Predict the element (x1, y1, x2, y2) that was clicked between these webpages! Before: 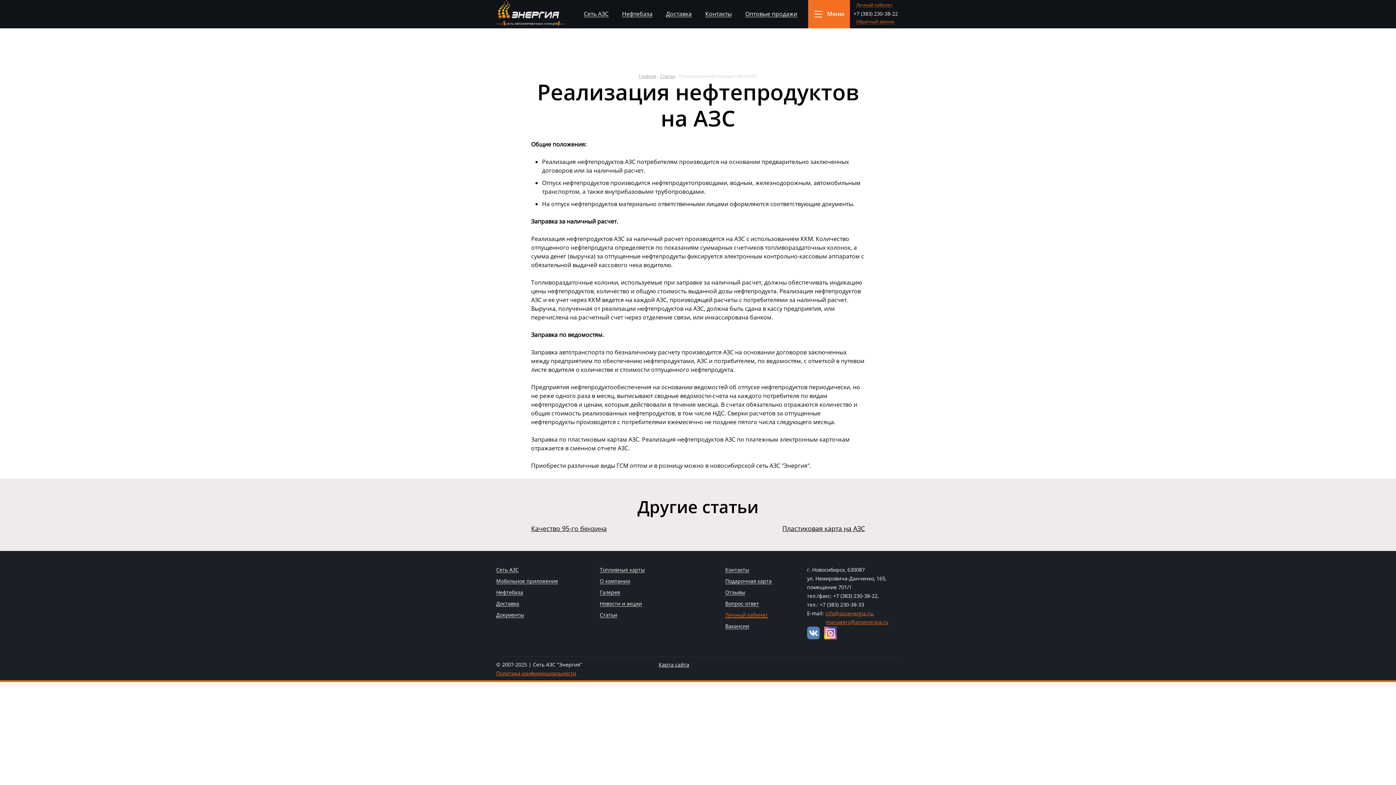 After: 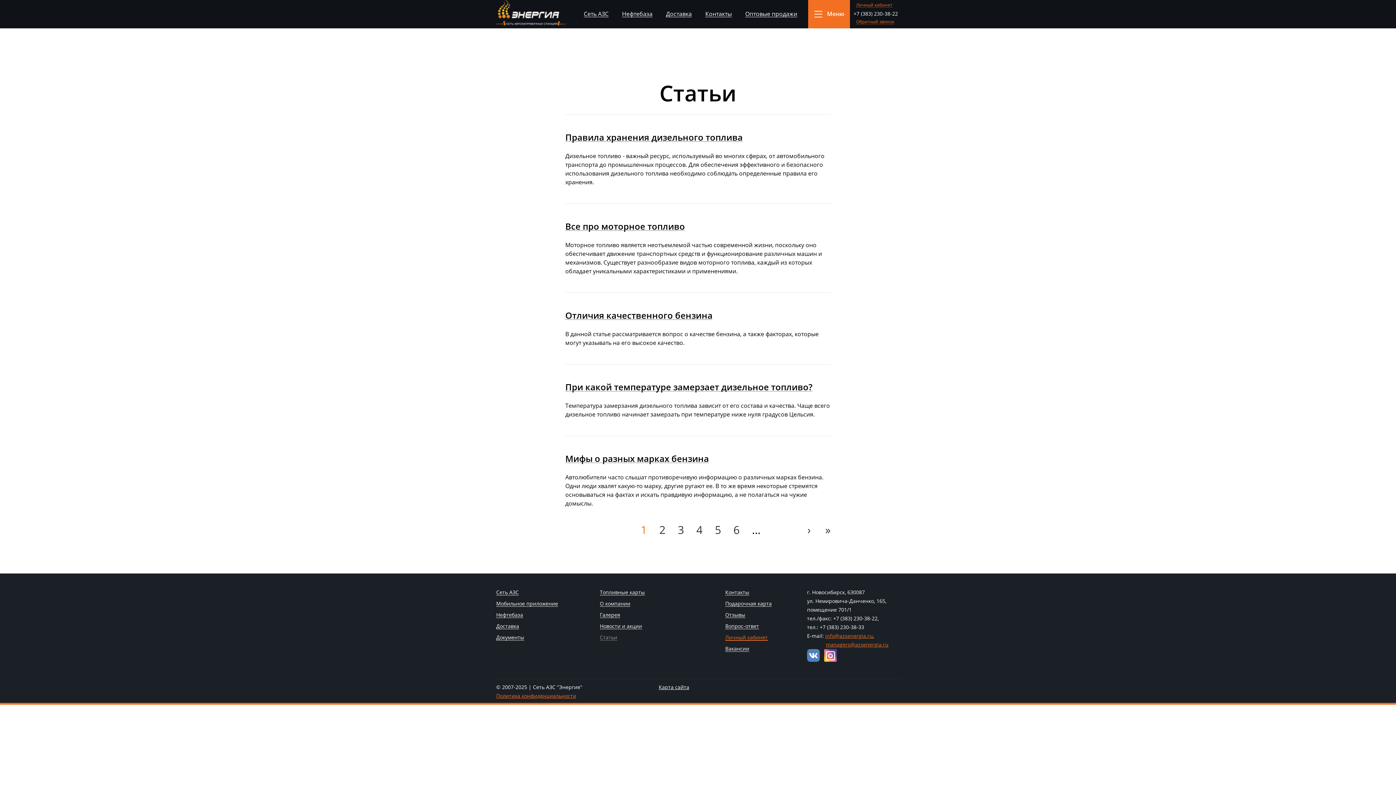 Action: bbox: (660, 73, 675, 79) label: Статьи